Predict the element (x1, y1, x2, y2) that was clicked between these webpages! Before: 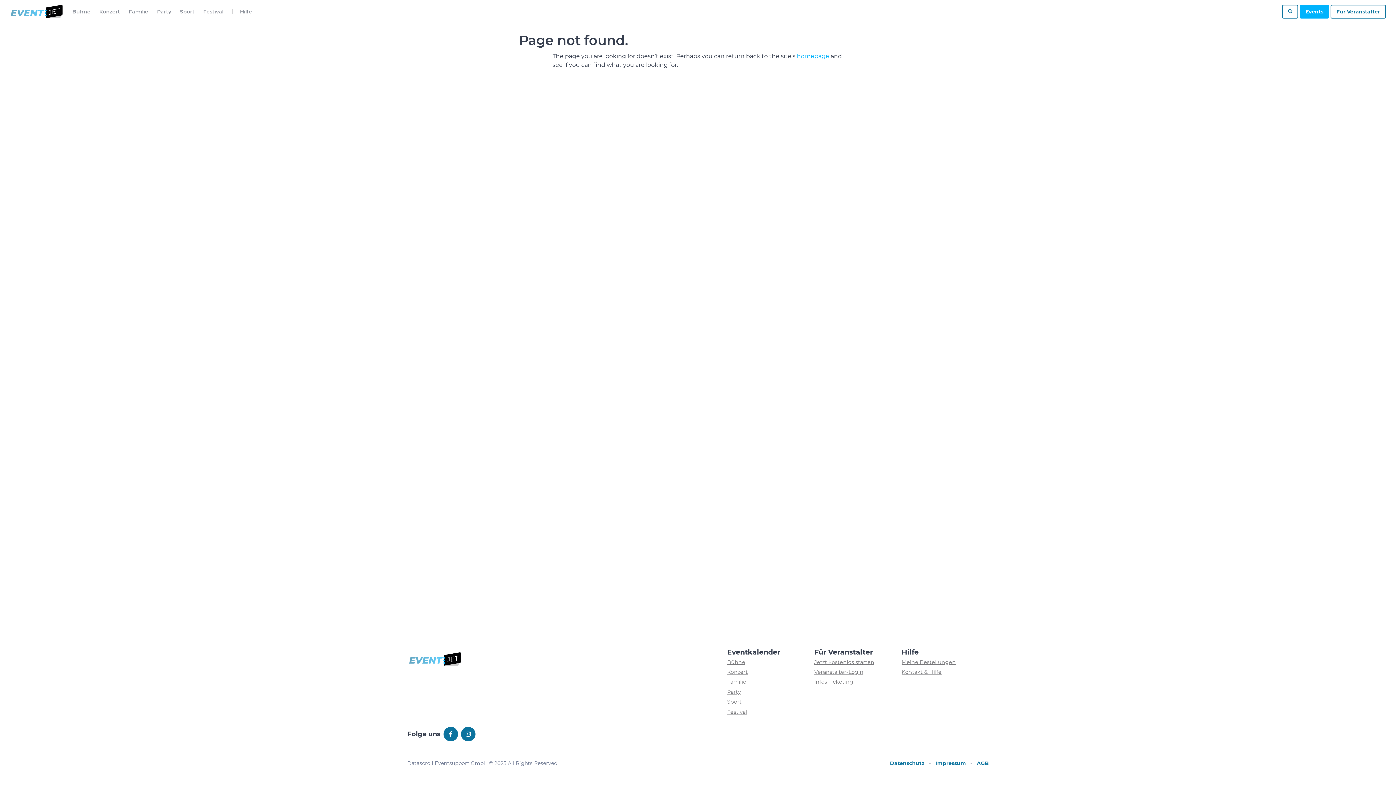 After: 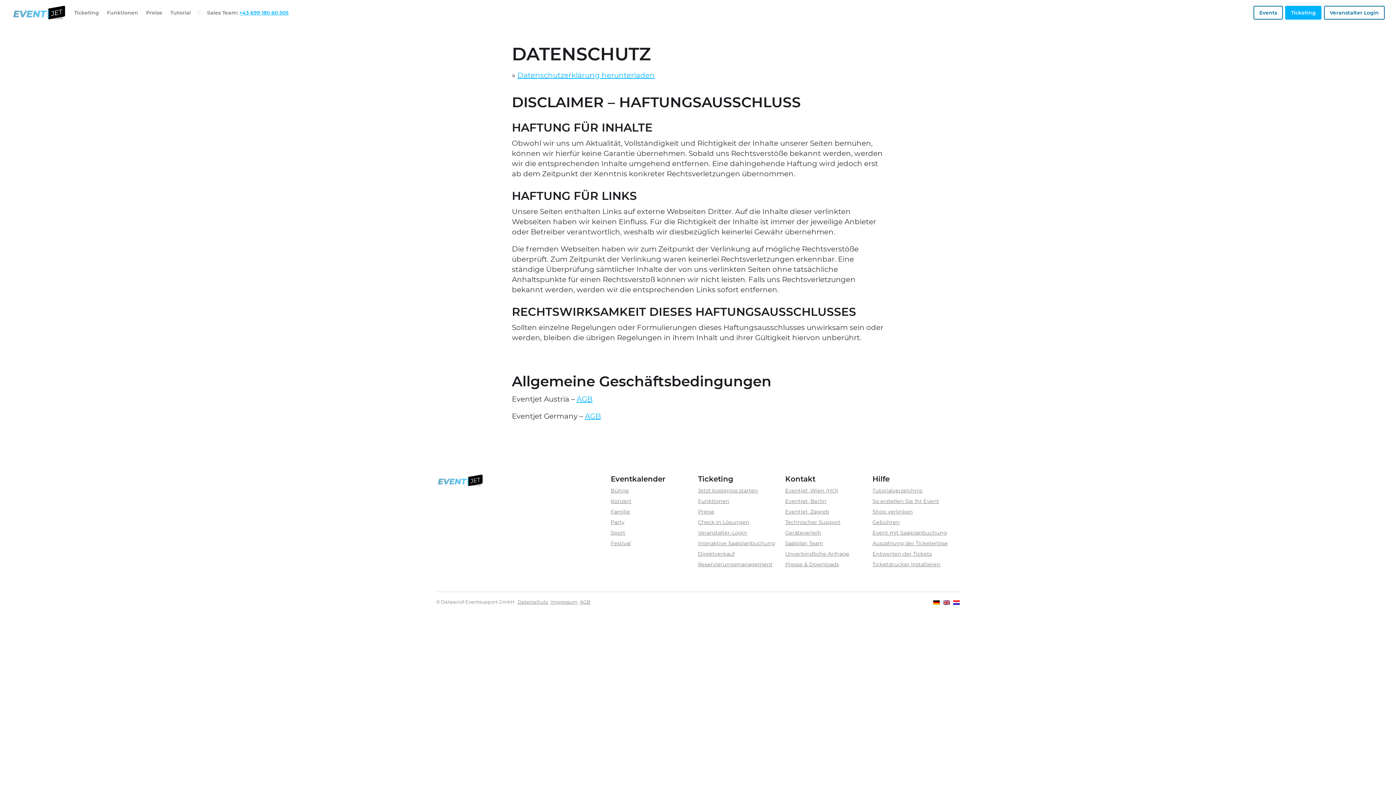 Action: label: Datenschutz bbox: (890, 759, 924, 768)